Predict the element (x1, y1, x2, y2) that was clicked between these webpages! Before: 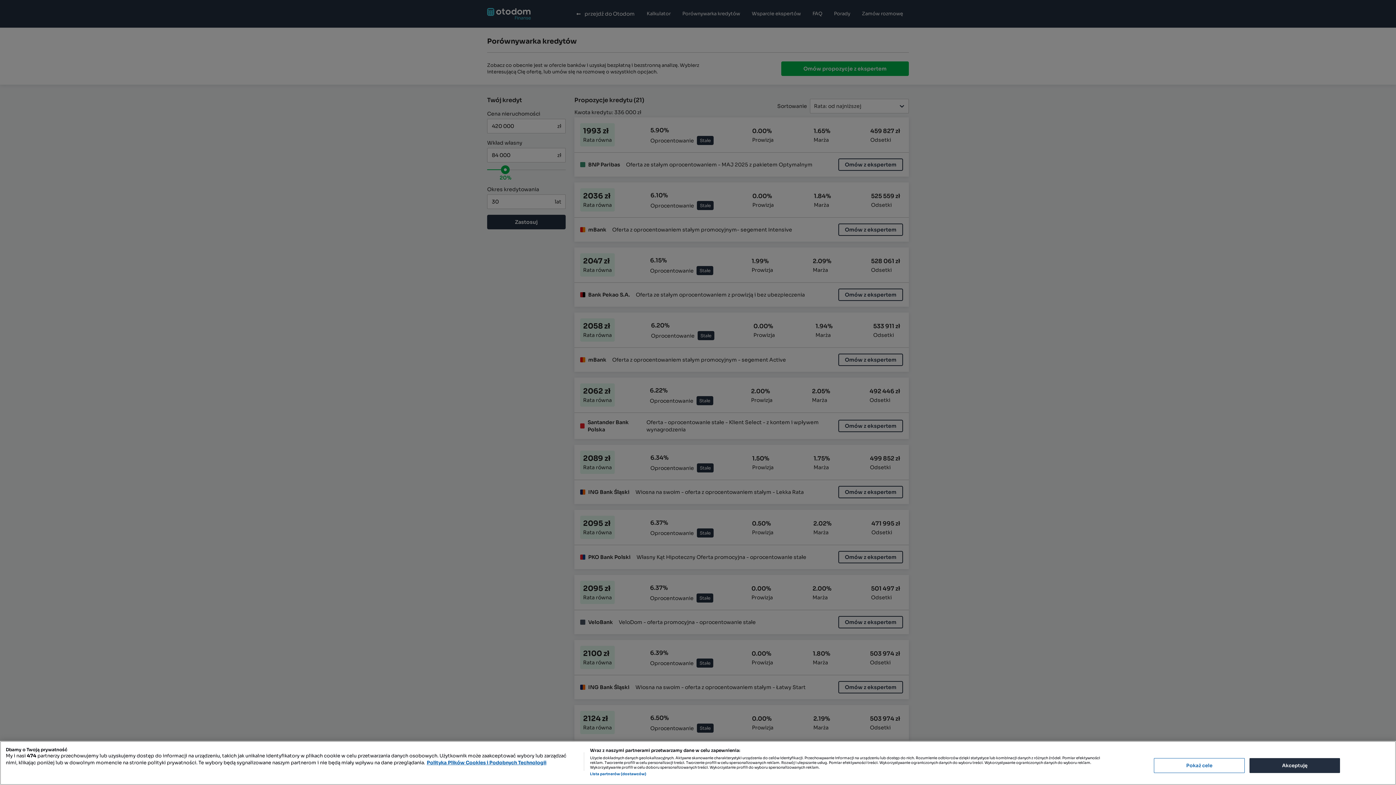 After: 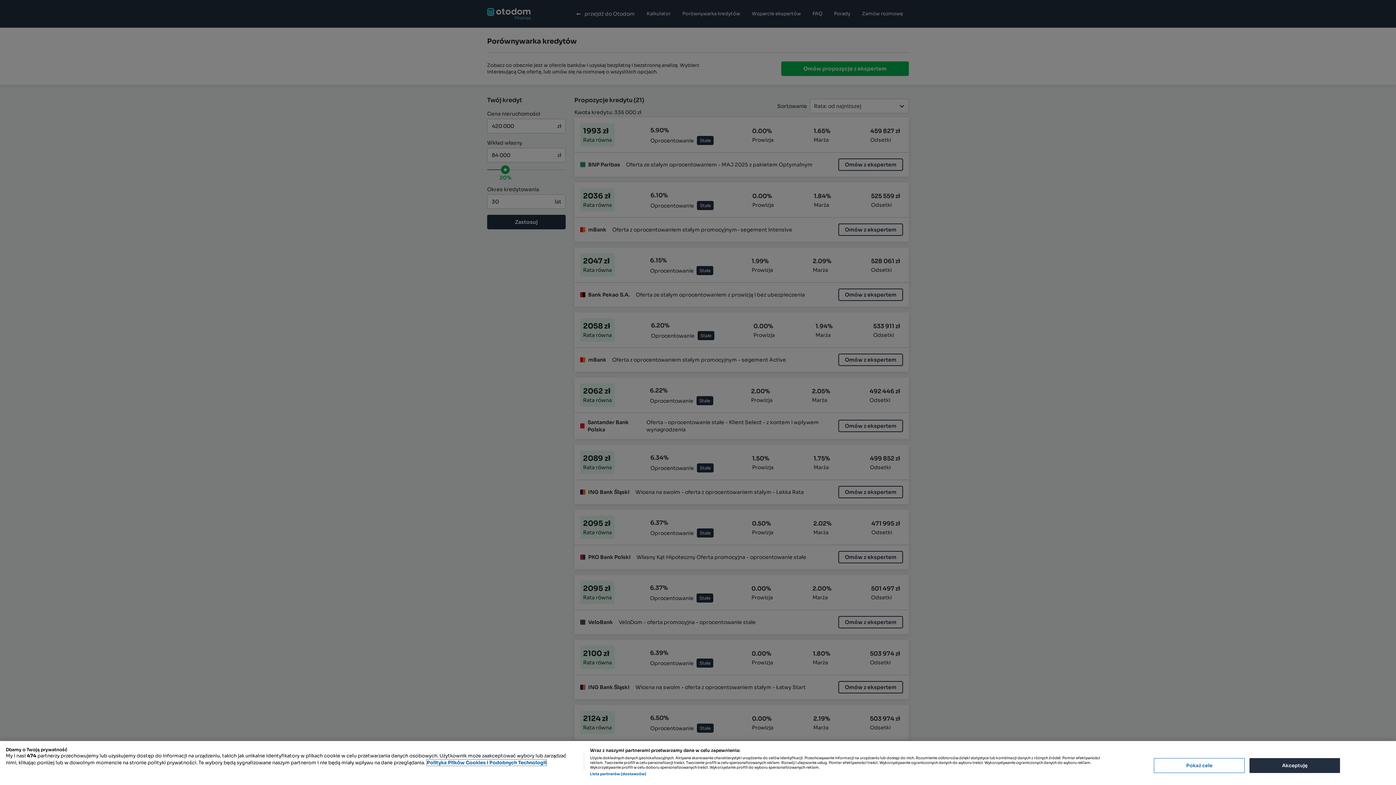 Action: bbox: (426, 760, 546, 766) label: Więcej informacji o Twojej prywatności, otwiera się w nowym oknie